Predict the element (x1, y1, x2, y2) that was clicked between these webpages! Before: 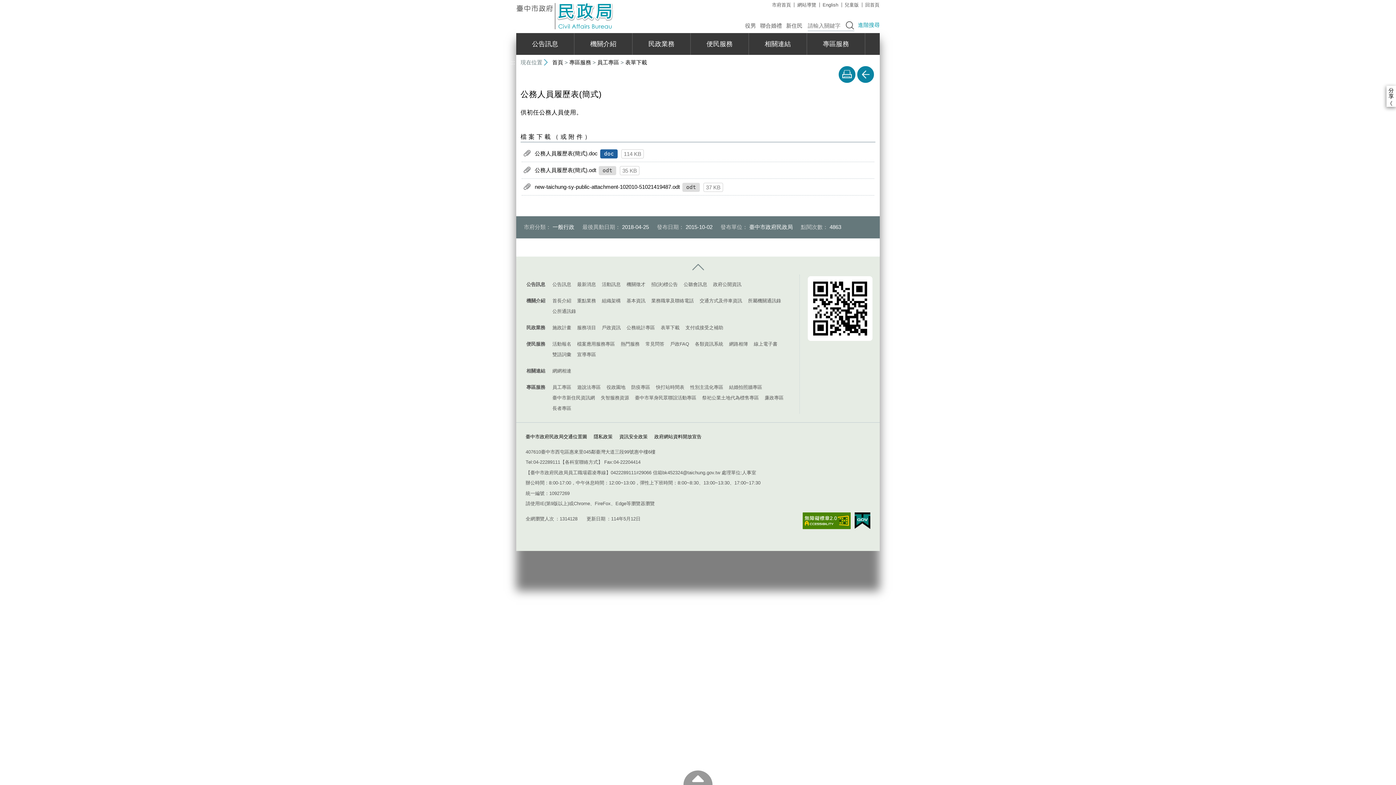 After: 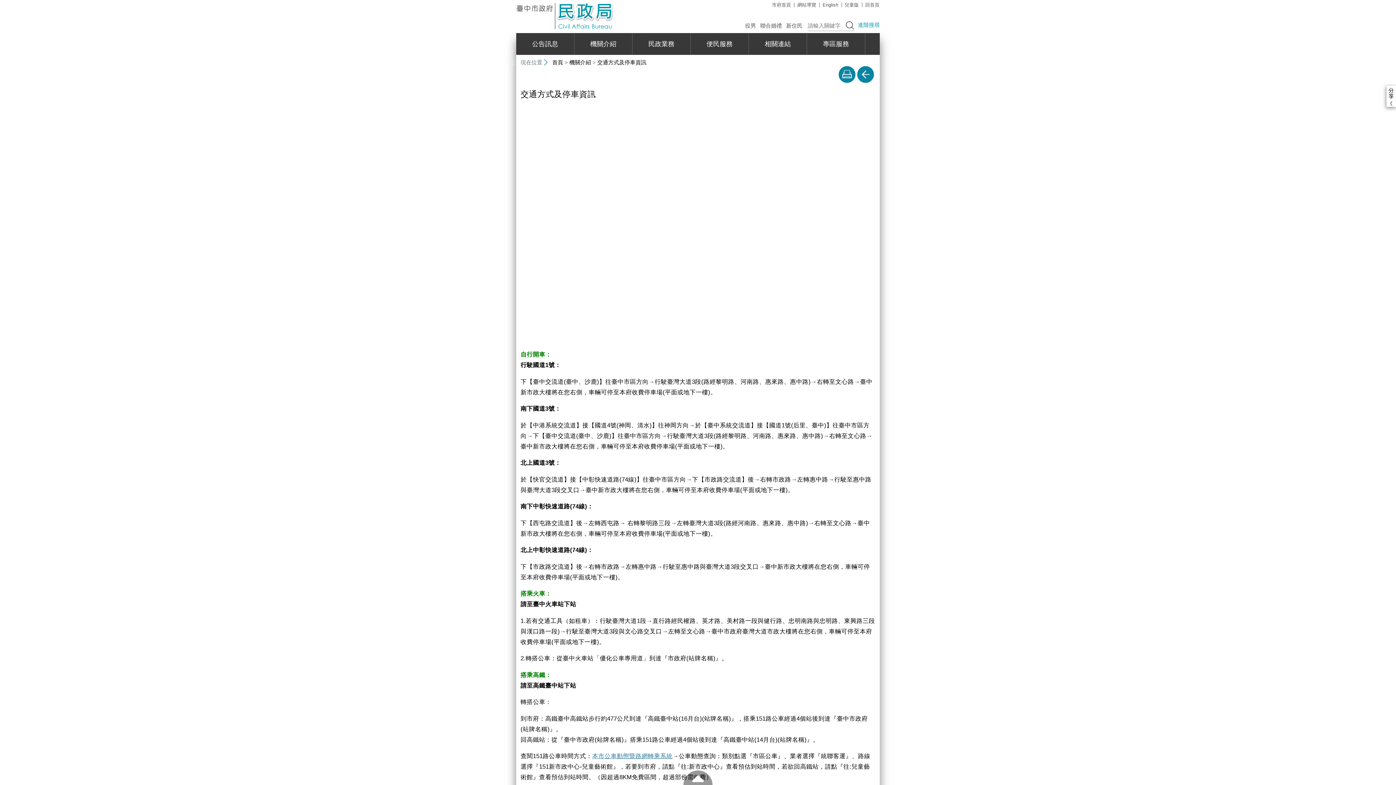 Action: label: 交通方式及停車資訊 bbox: (698, 296, 744, 305)